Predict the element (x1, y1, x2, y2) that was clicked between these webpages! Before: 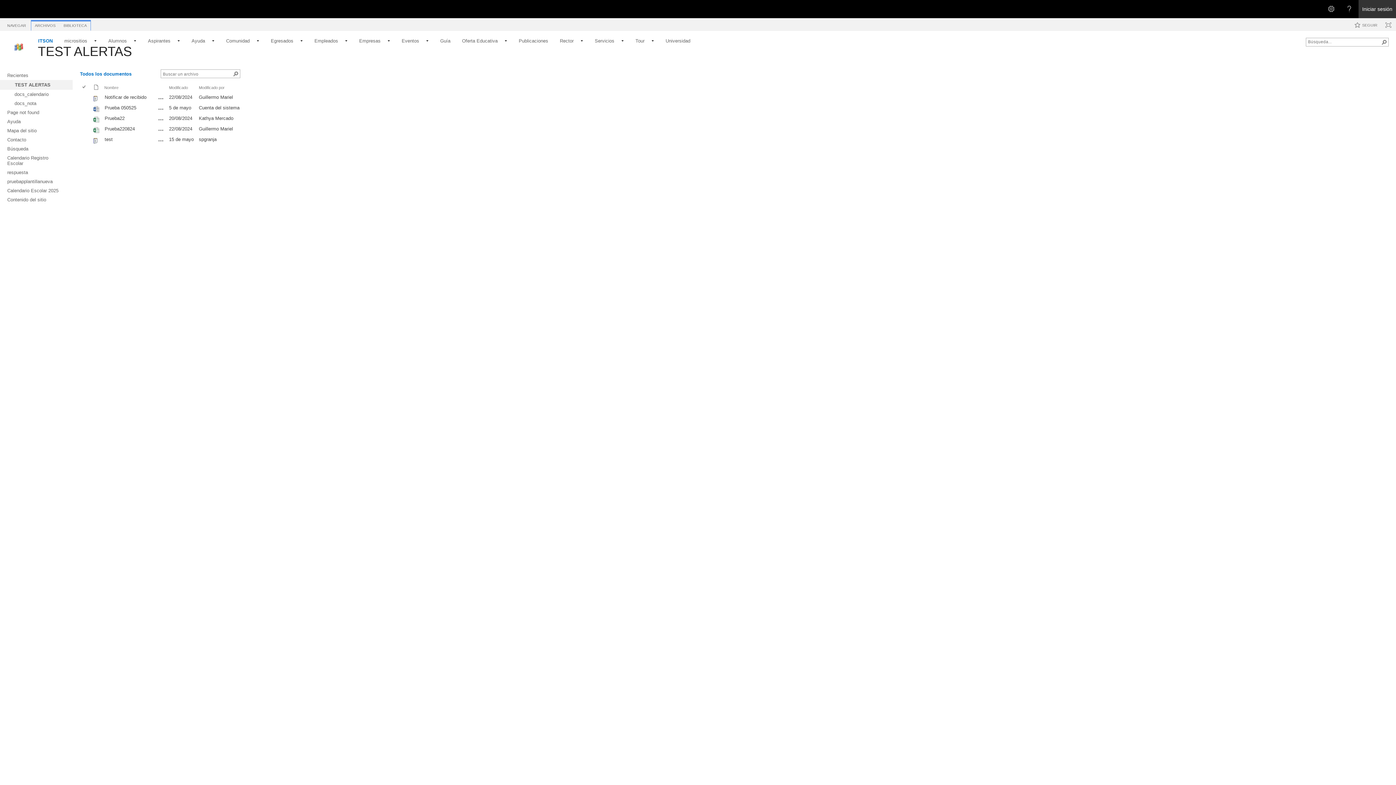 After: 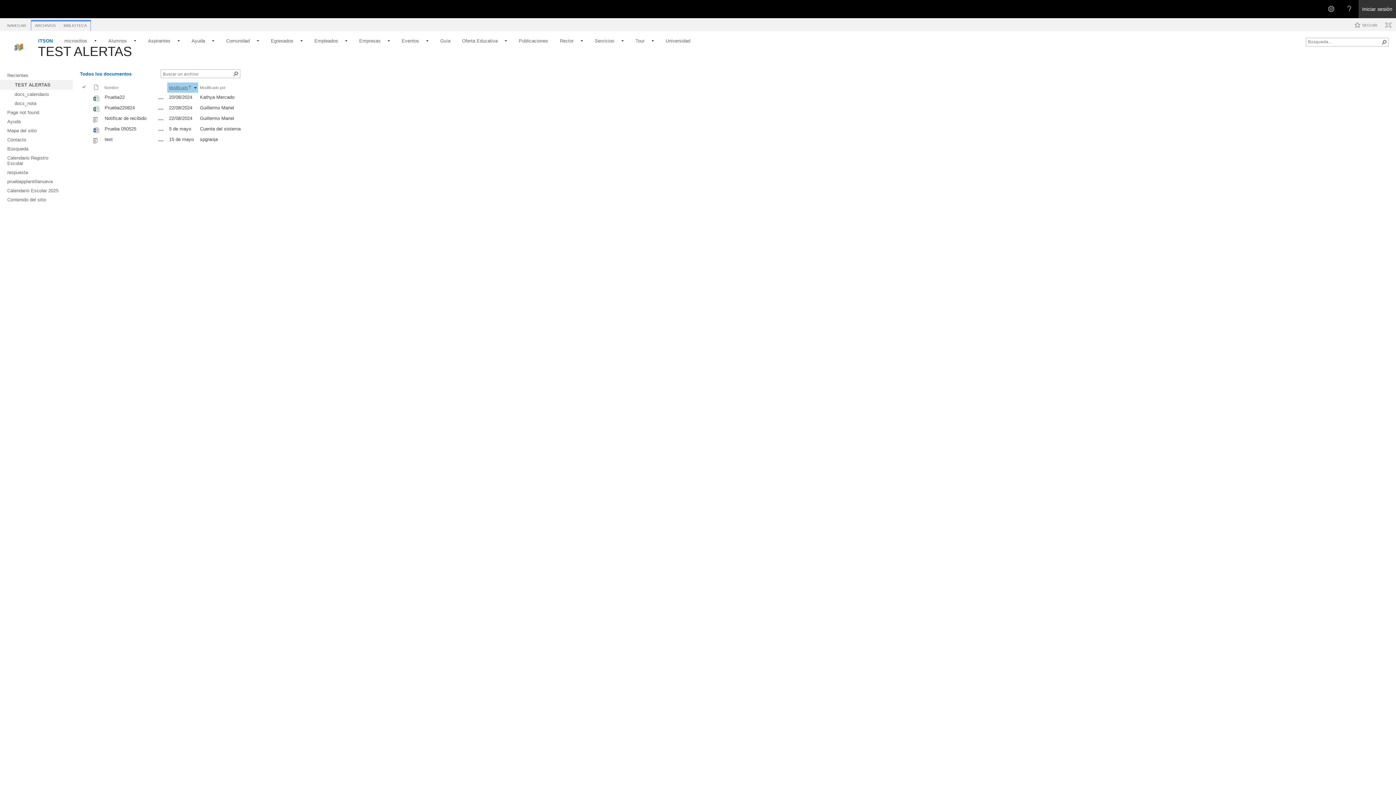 Action: label: Modificado bbox: (169, 85, 188, 89)